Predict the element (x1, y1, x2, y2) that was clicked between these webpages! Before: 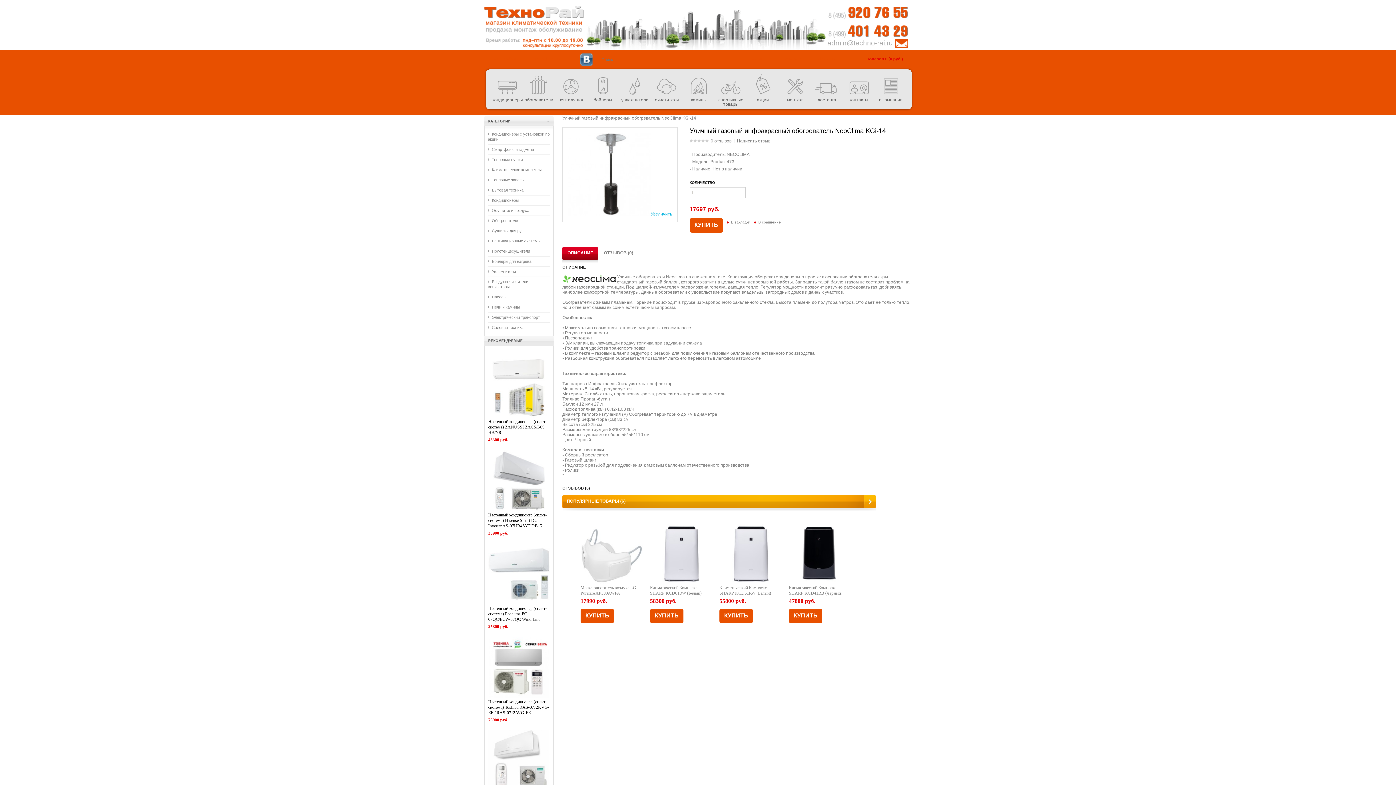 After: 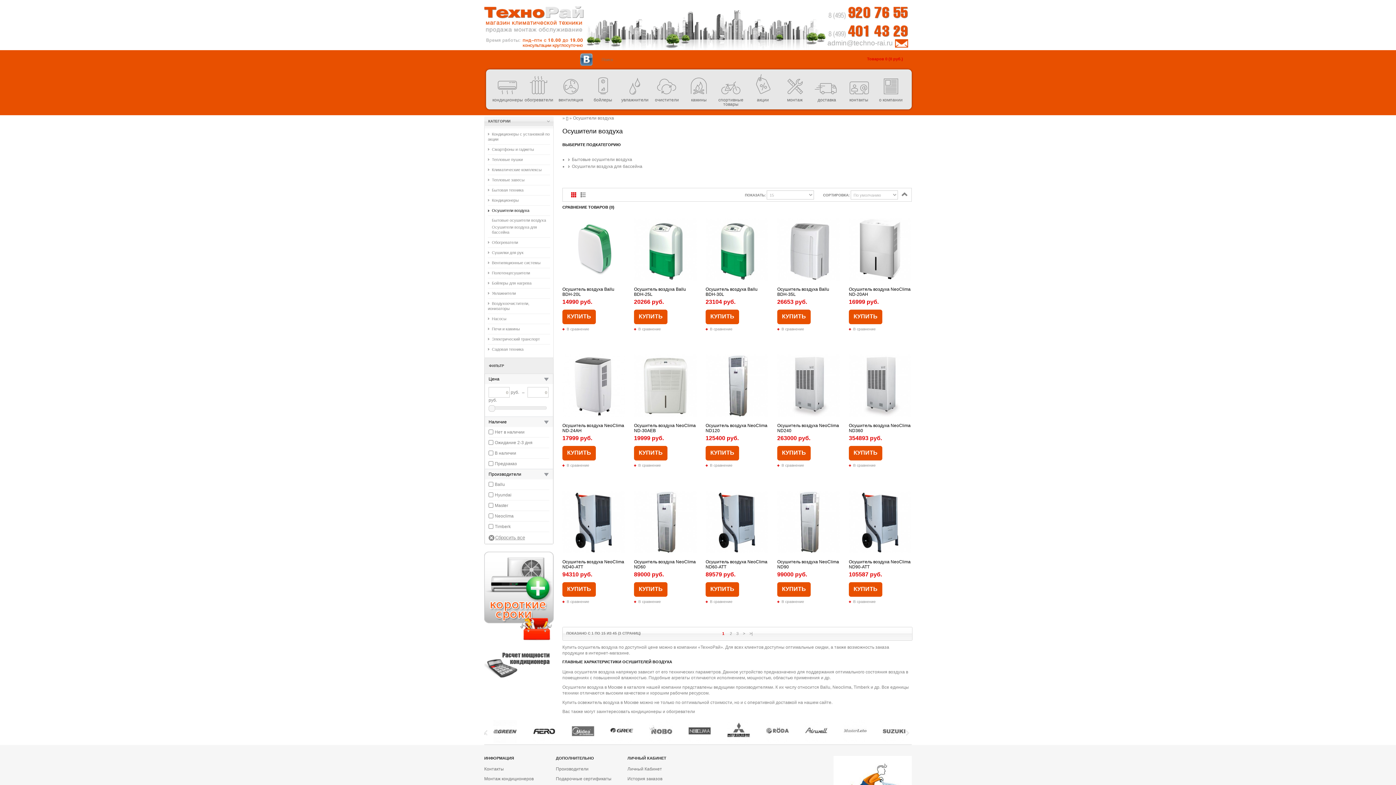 Action: label: Осушители воздуха bbox: (488, 208, 529, 212)